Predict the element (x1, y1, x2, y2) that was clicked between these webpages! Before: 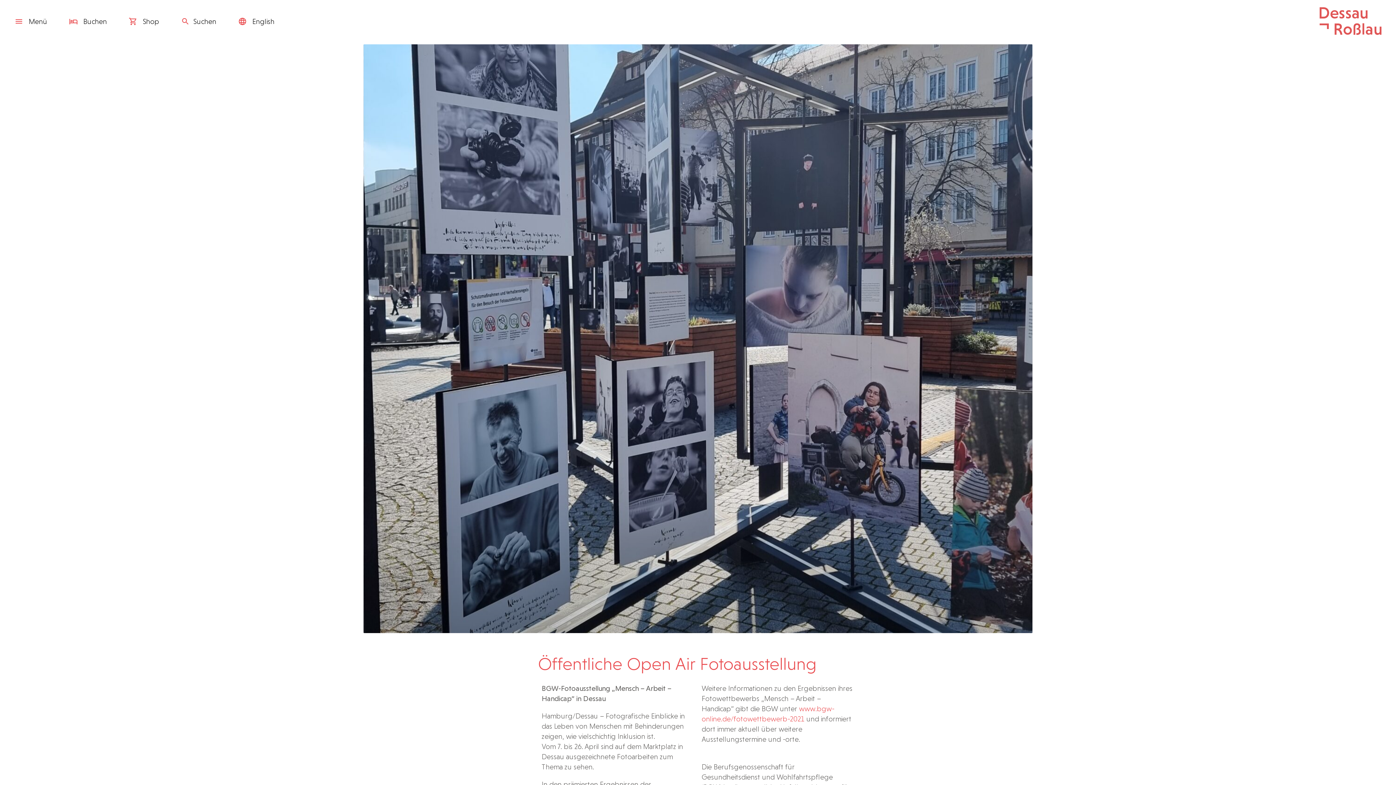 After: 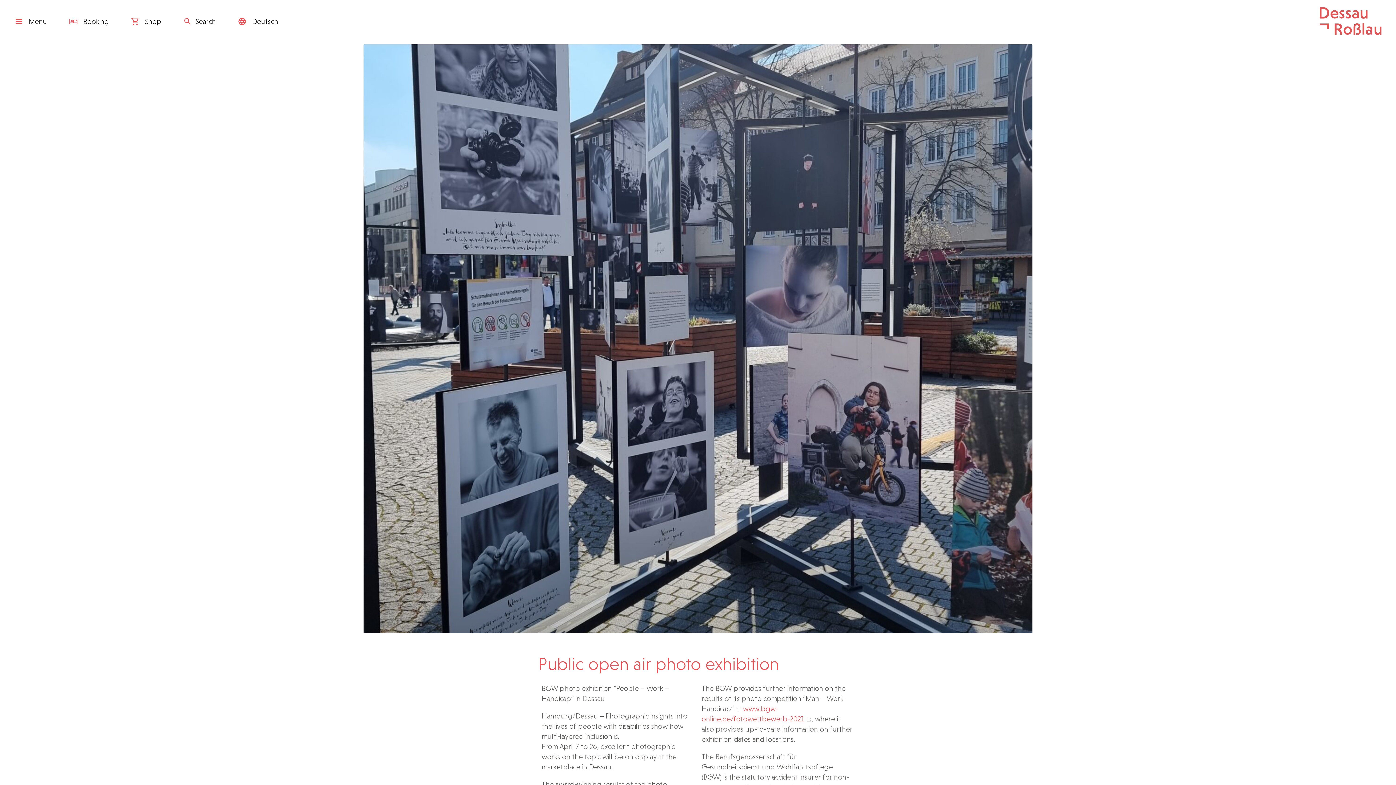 Action: label:  English bbox: (230, 13, 281, 29)